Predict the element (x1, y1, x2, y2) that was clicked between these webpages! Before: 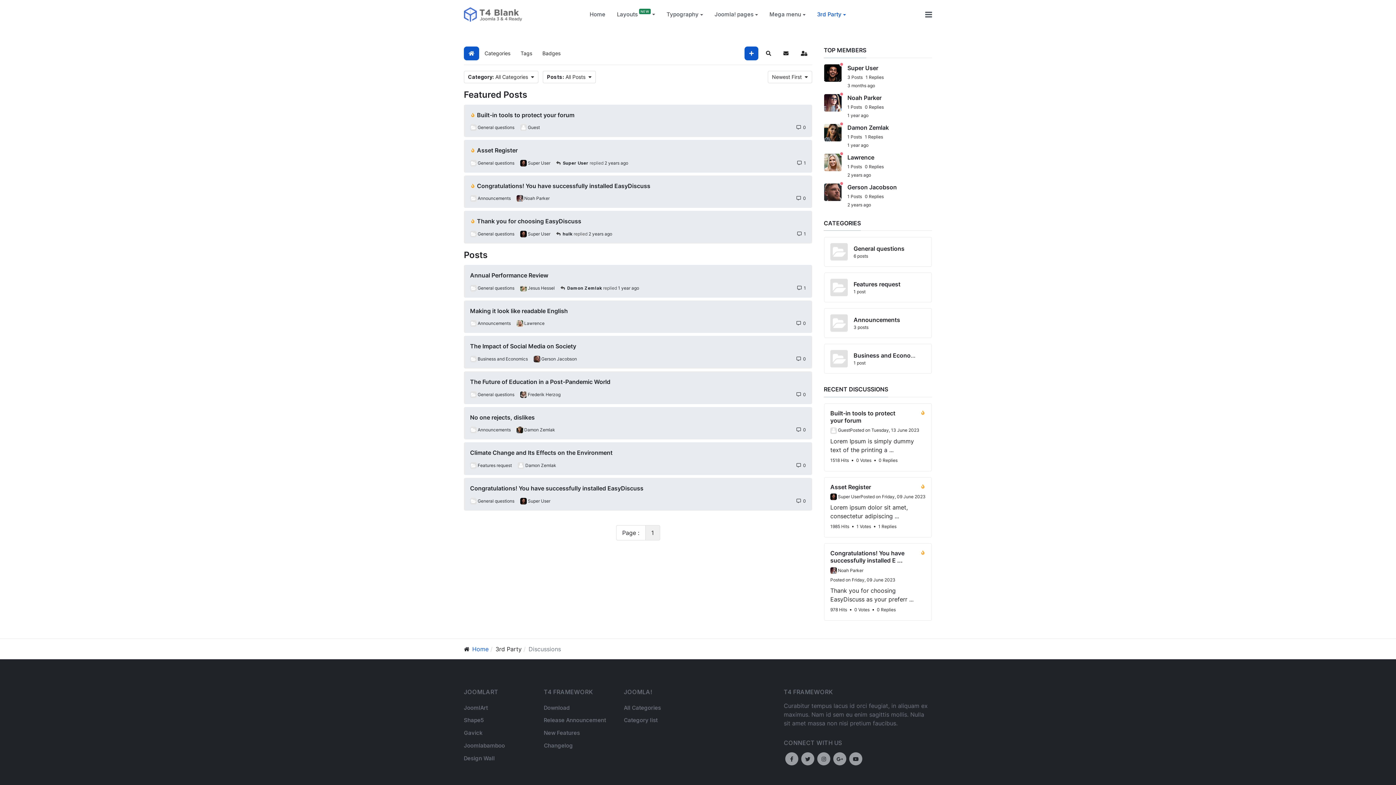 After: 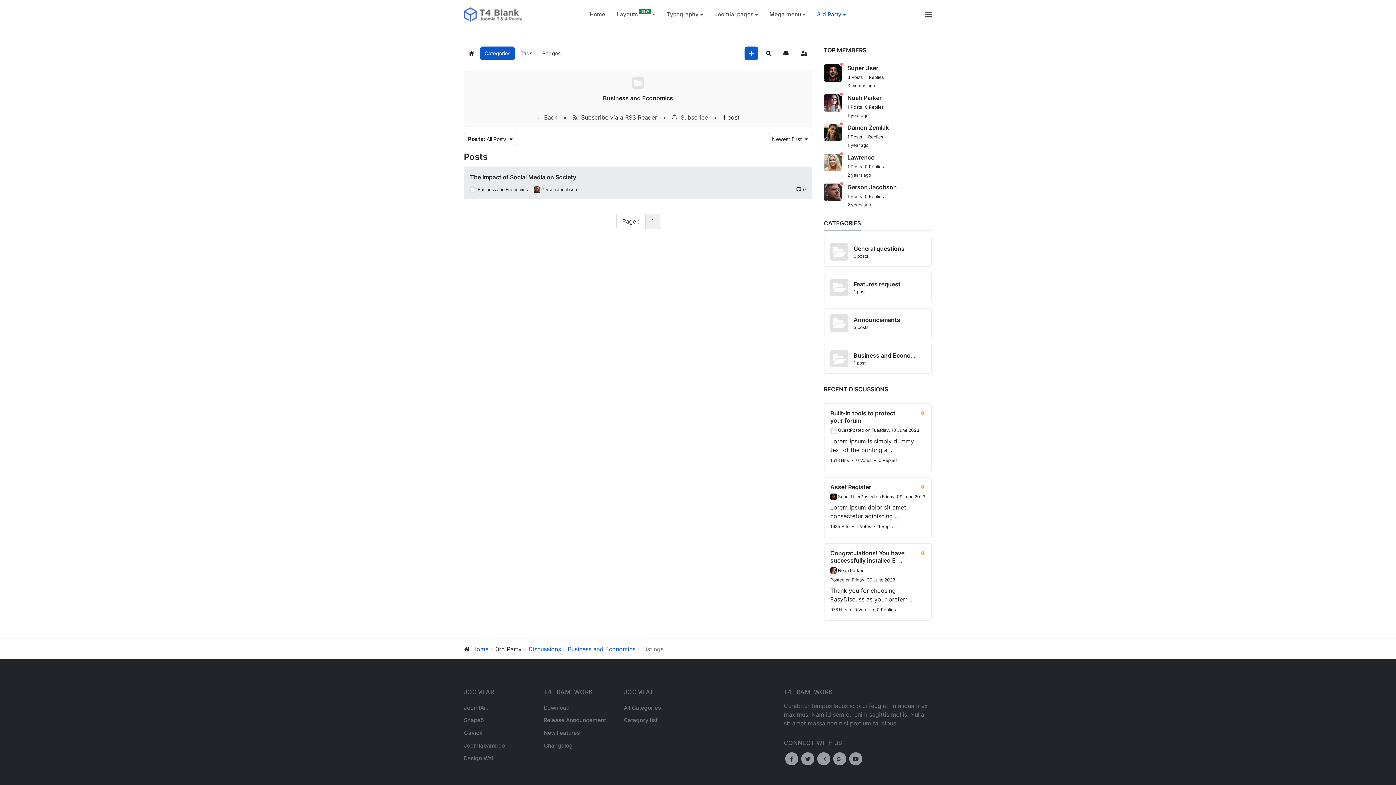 Action: bbox: (853, 352, 924, 359) label: Business and Economics